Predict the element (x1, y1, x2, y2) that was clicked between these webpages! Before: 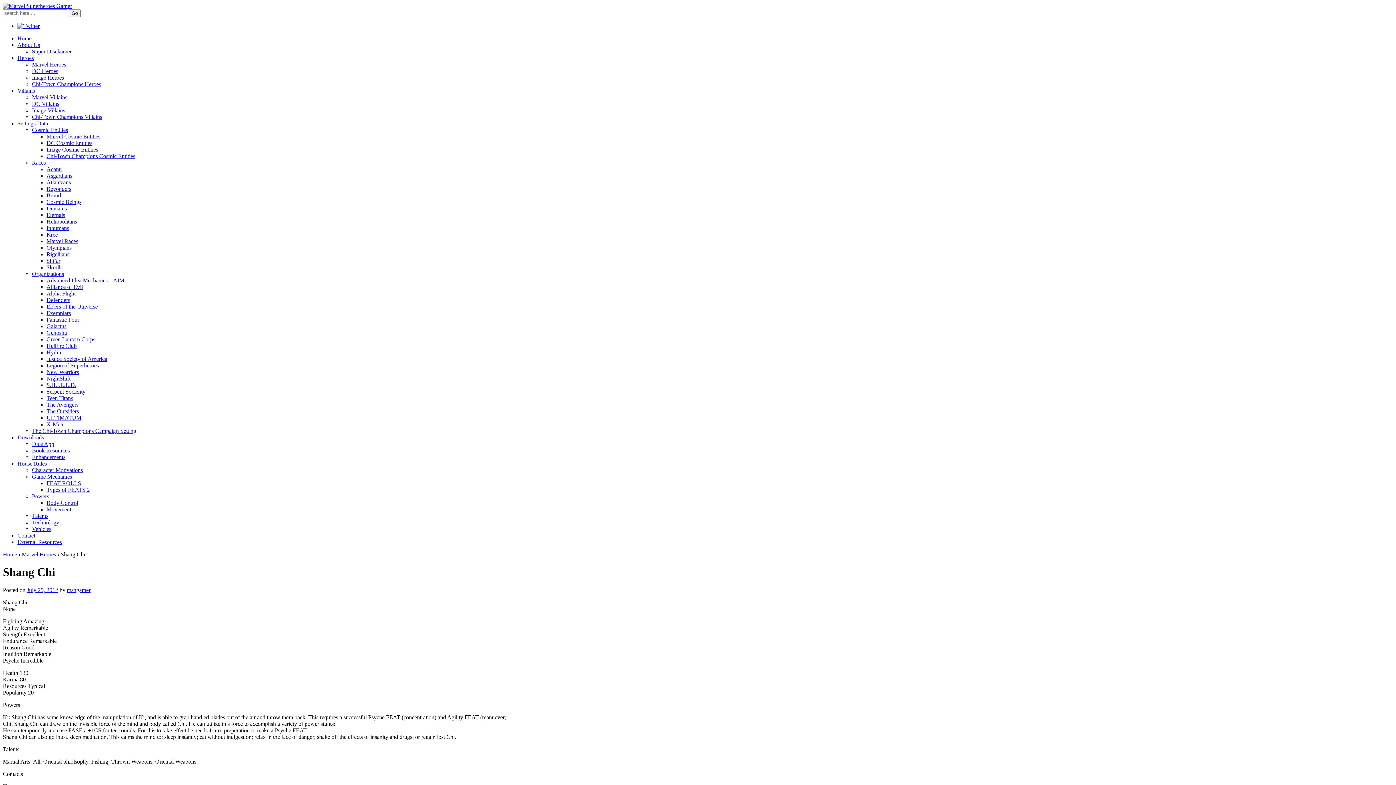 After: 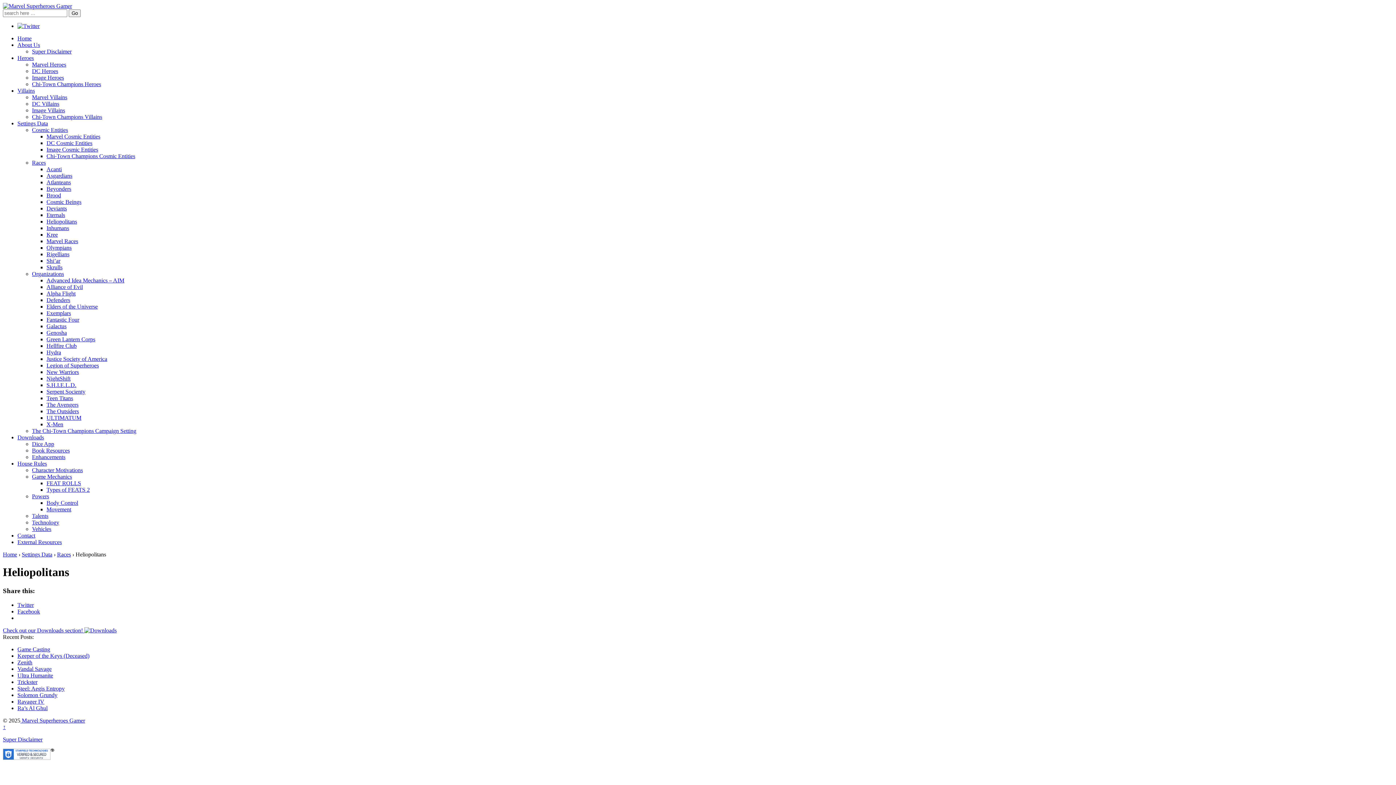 Action: bbox: (46, 218, 77, 224) label: Heliopolitans